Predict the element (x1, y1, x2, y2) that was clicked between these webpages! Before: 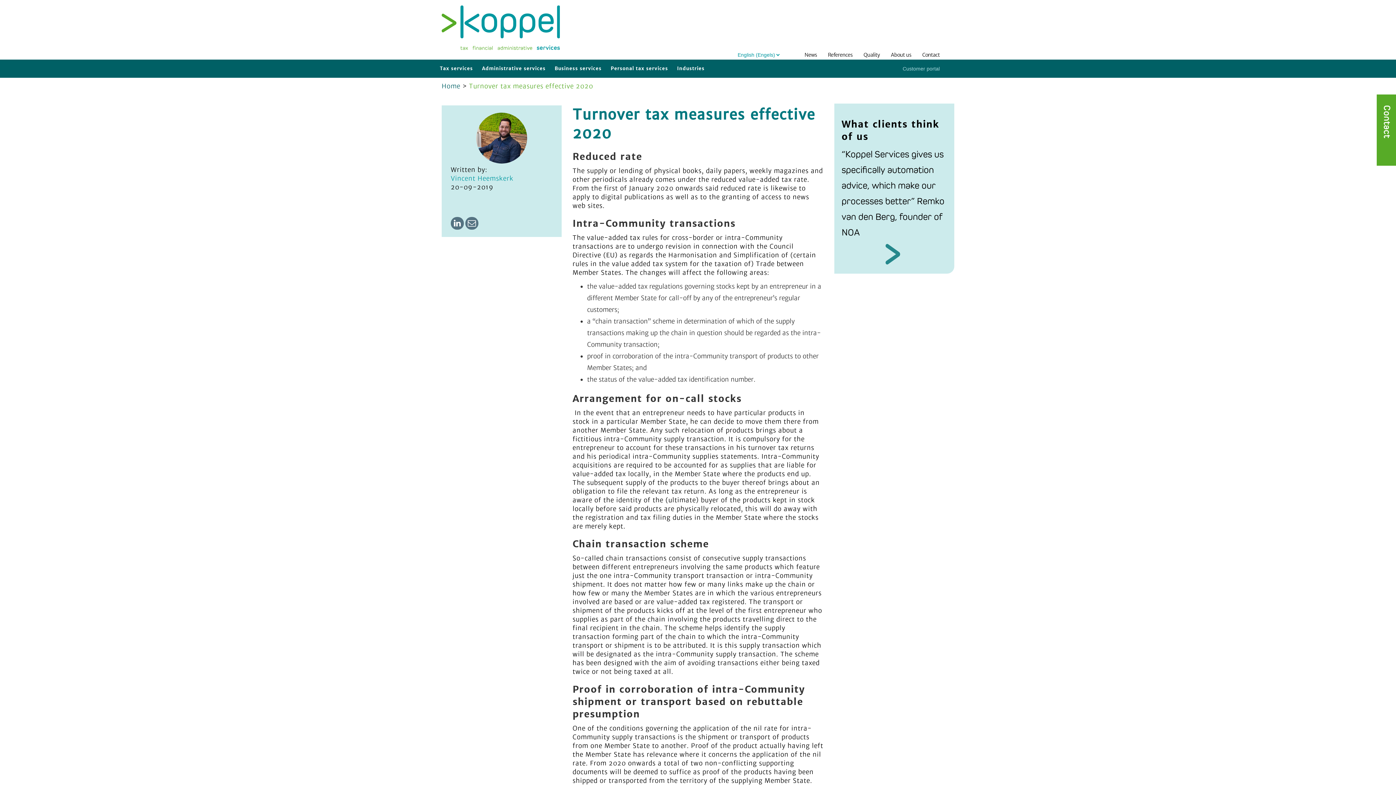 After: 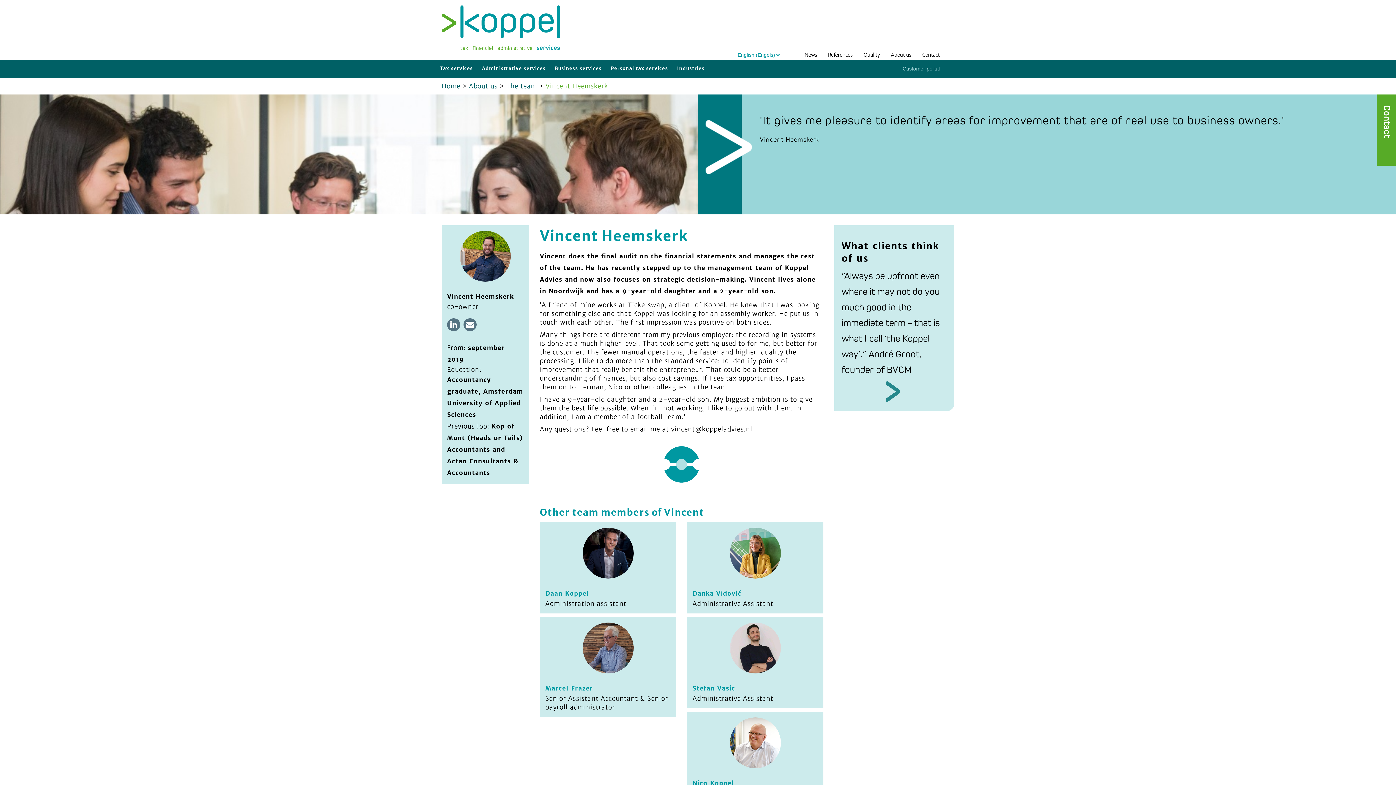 Action: bbox: (450, 174, 513, 182) label: Vincent Heemskerk